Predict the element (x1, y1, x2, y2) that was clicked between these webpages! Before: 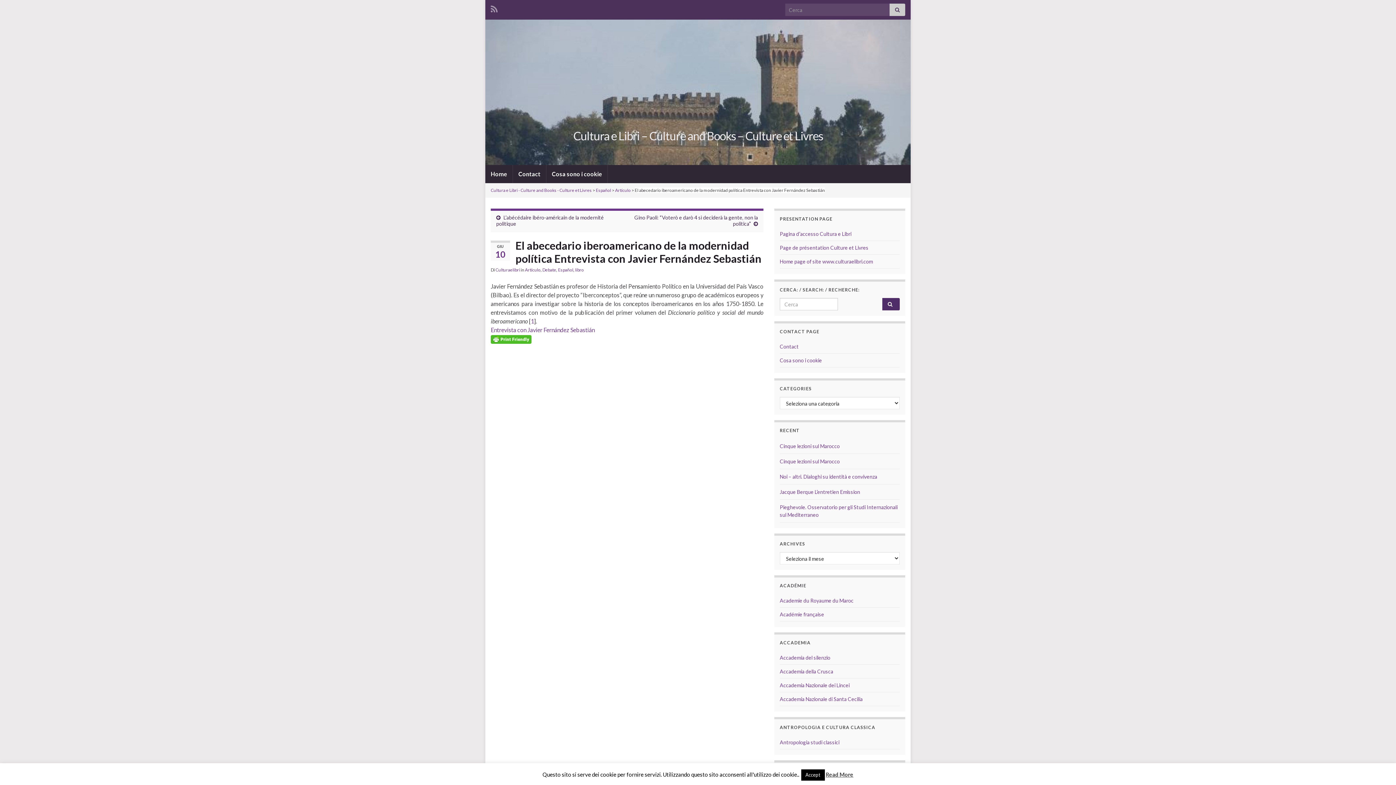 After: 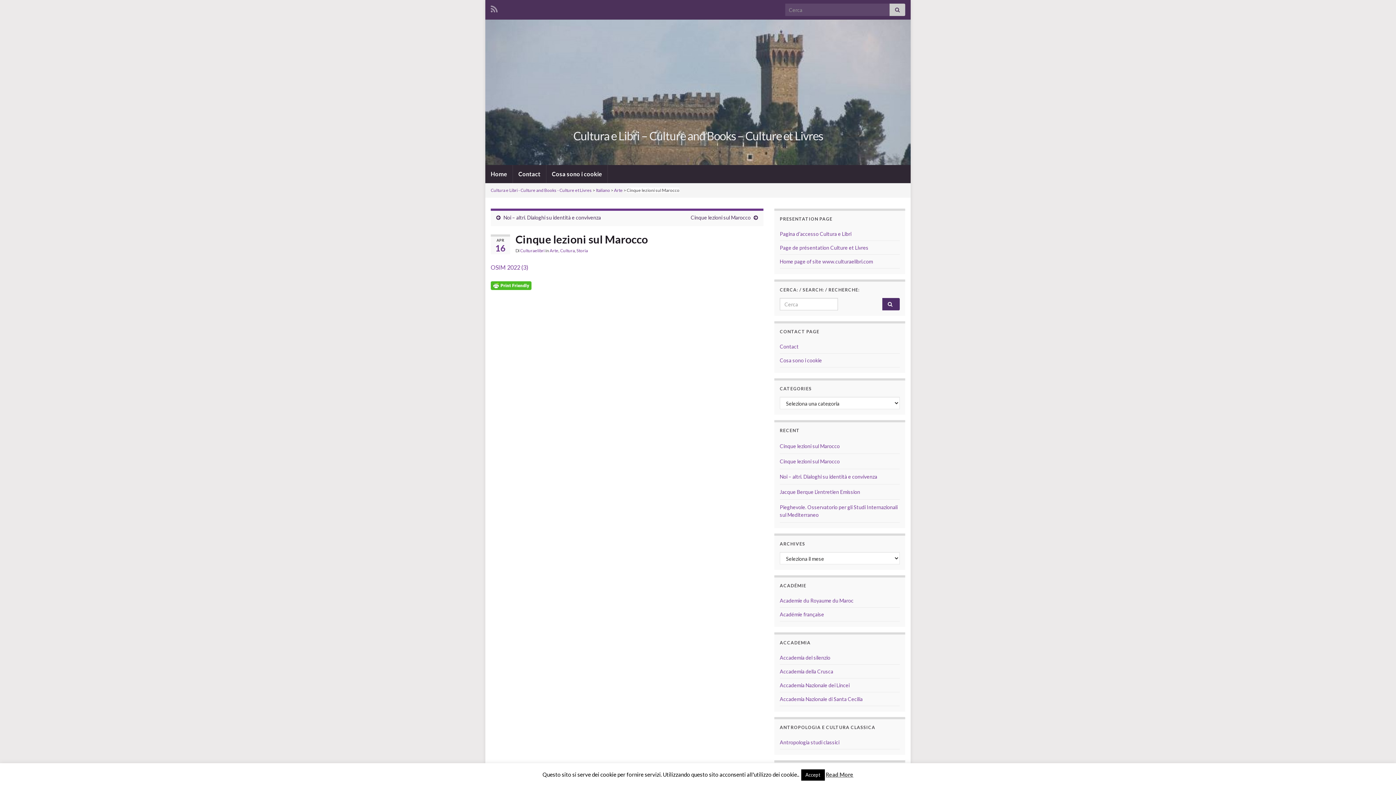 Action: bbox: (780, 458, 840, 464) label: Cinque lezioni sul Marocco